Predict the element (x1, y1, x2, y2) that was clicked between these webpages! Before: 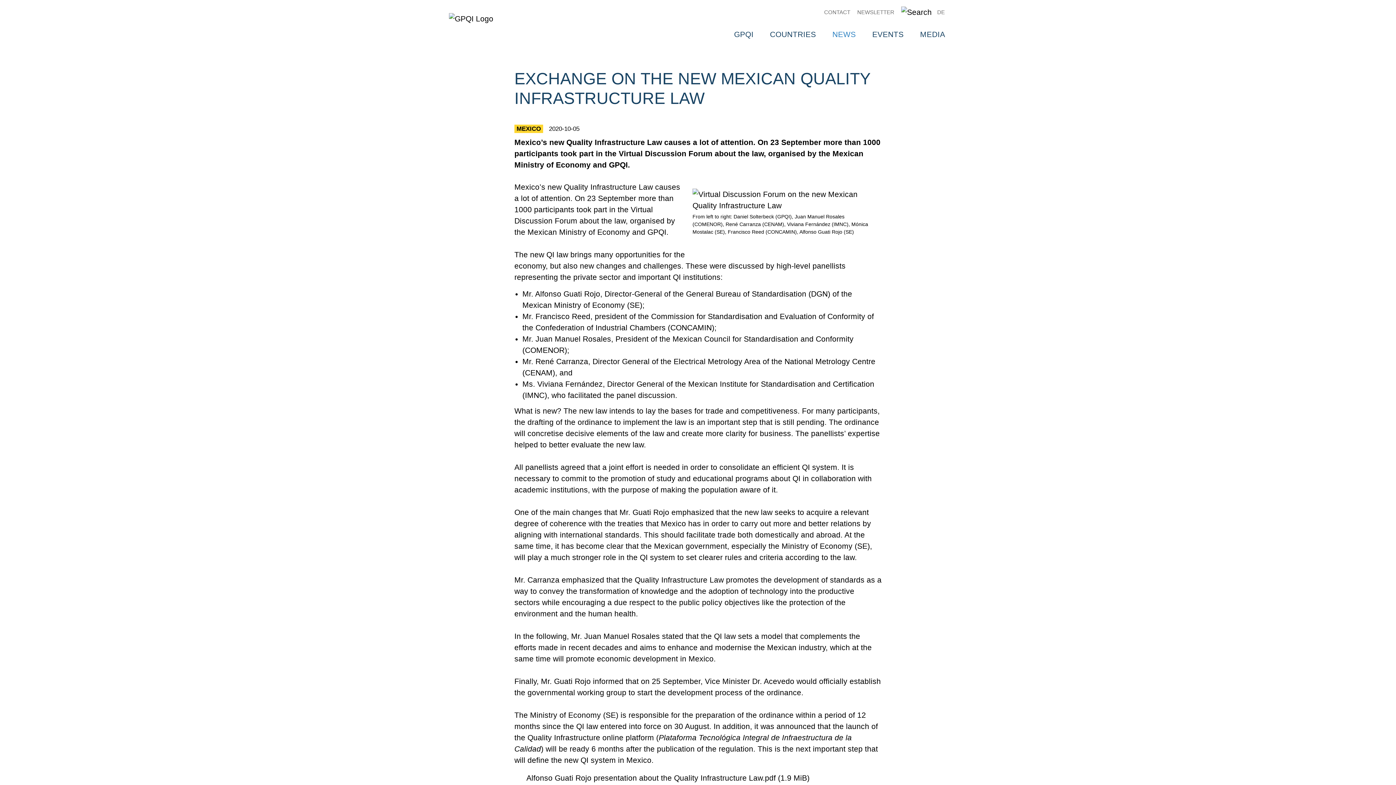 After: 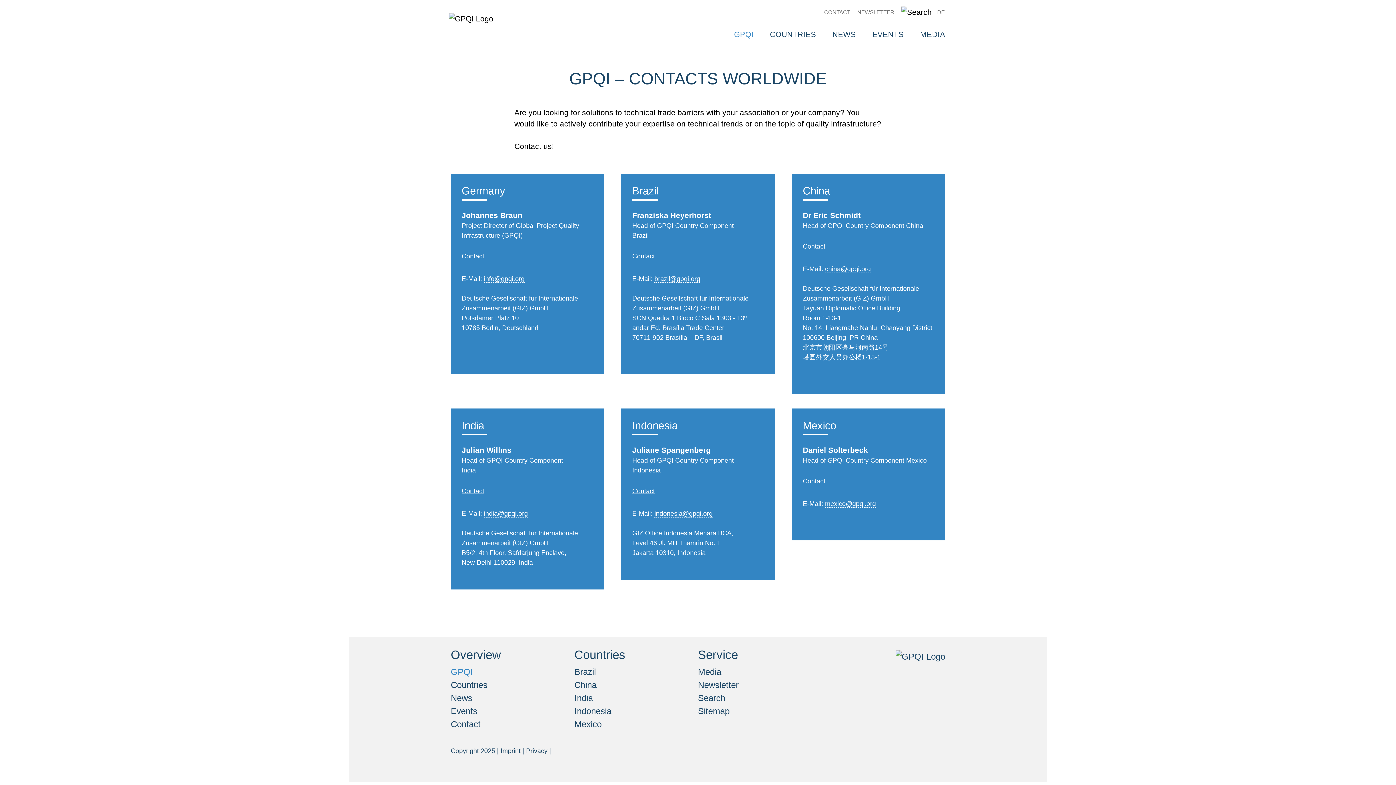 Action: label: CONTACT bbox: (821, 6, 853, 17)